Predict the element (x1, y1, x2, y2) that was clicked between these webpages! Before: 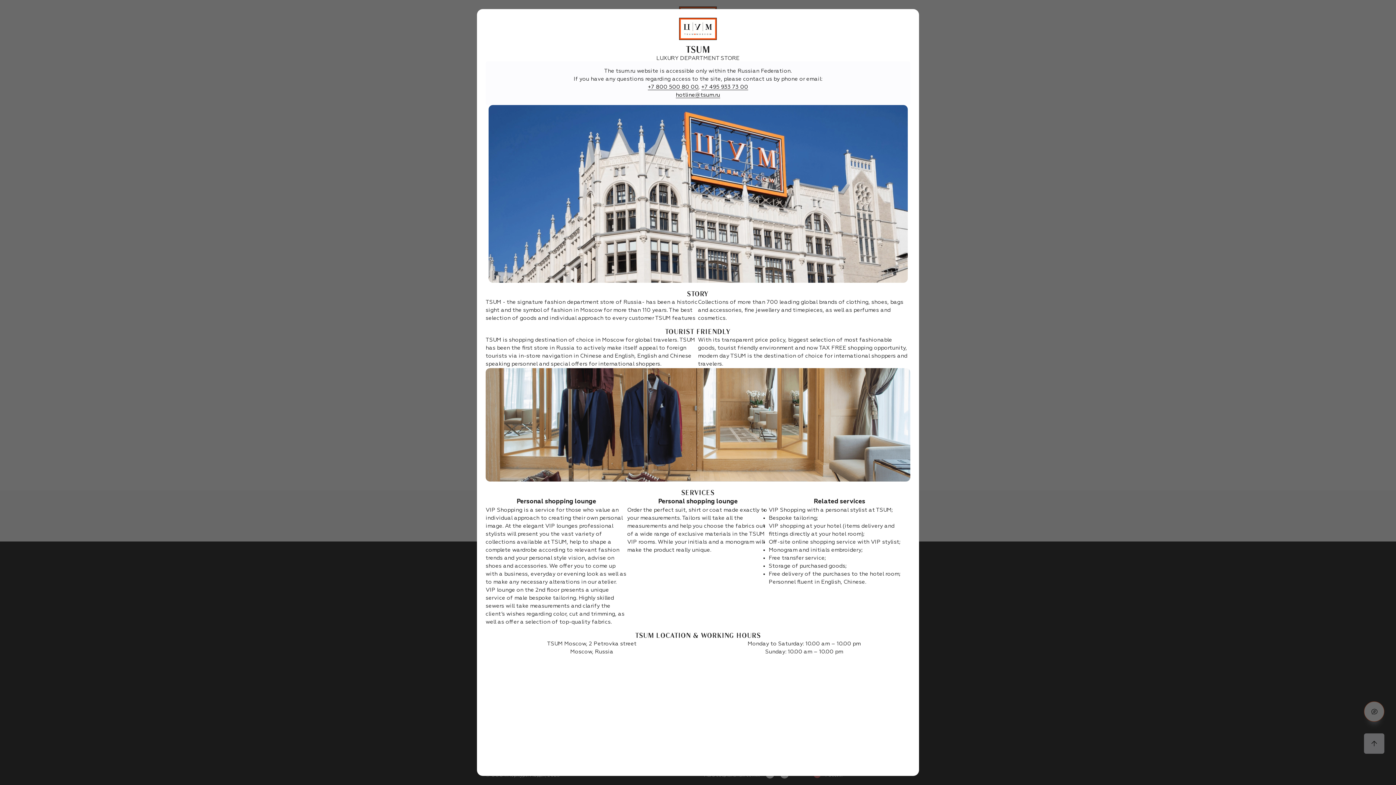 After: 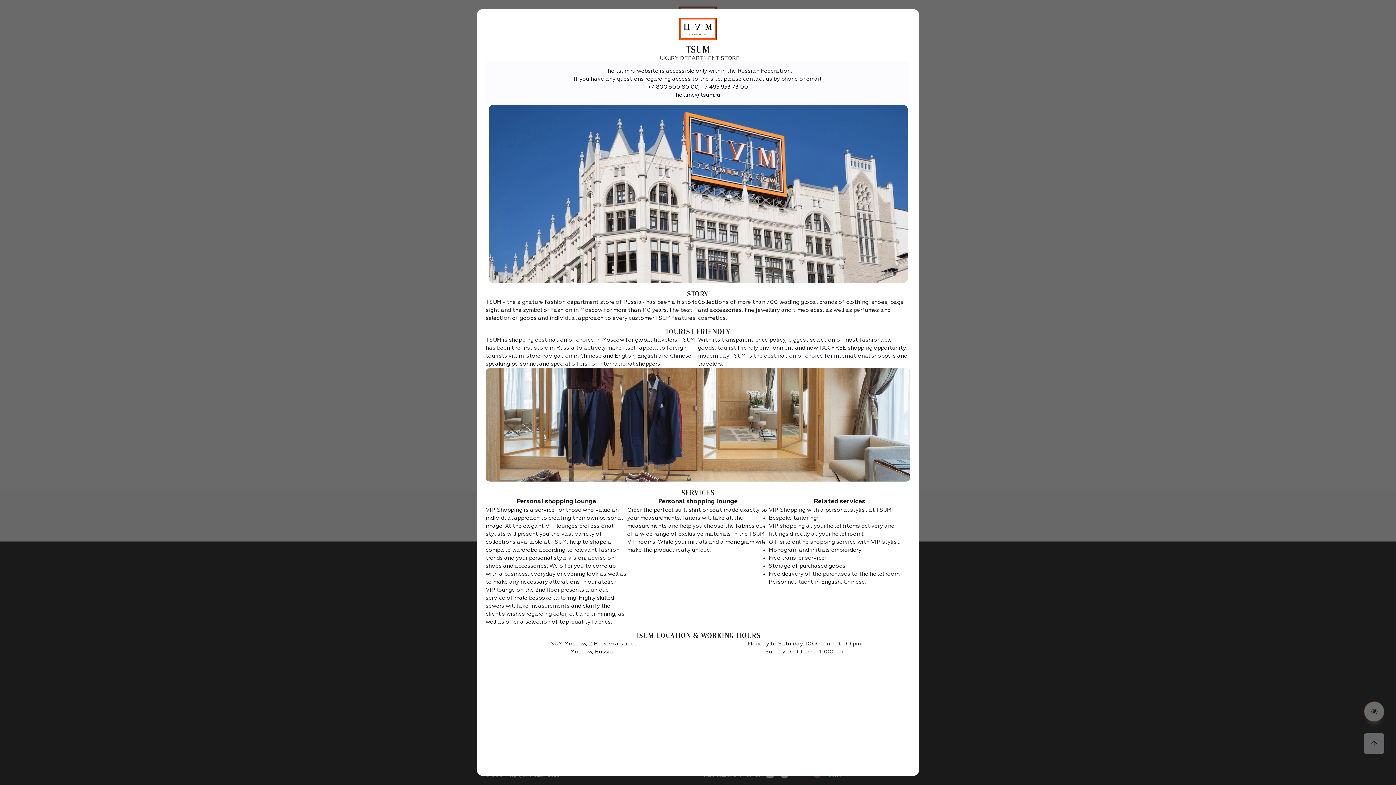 Action: bbox: (648, 84, 698, 90) label: +7 800 500 80 00